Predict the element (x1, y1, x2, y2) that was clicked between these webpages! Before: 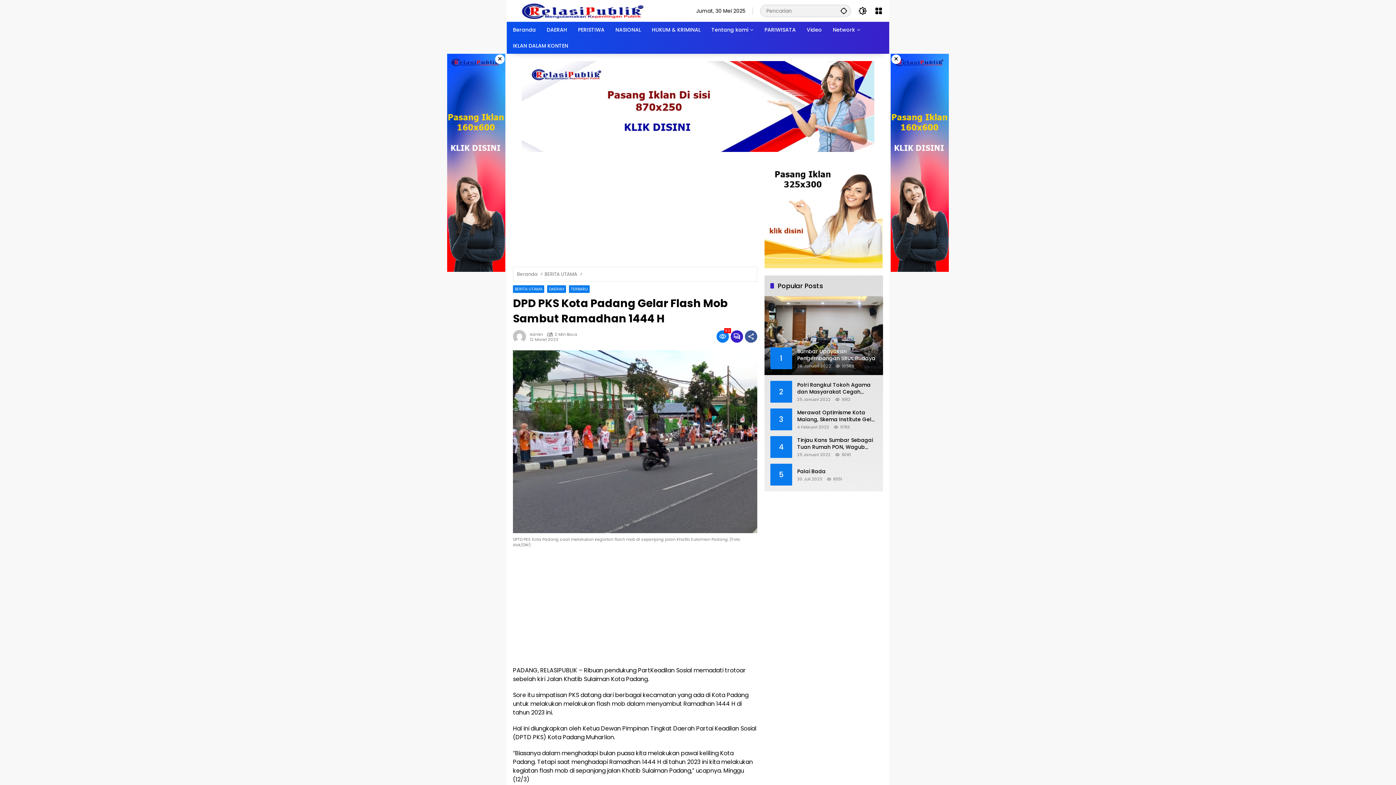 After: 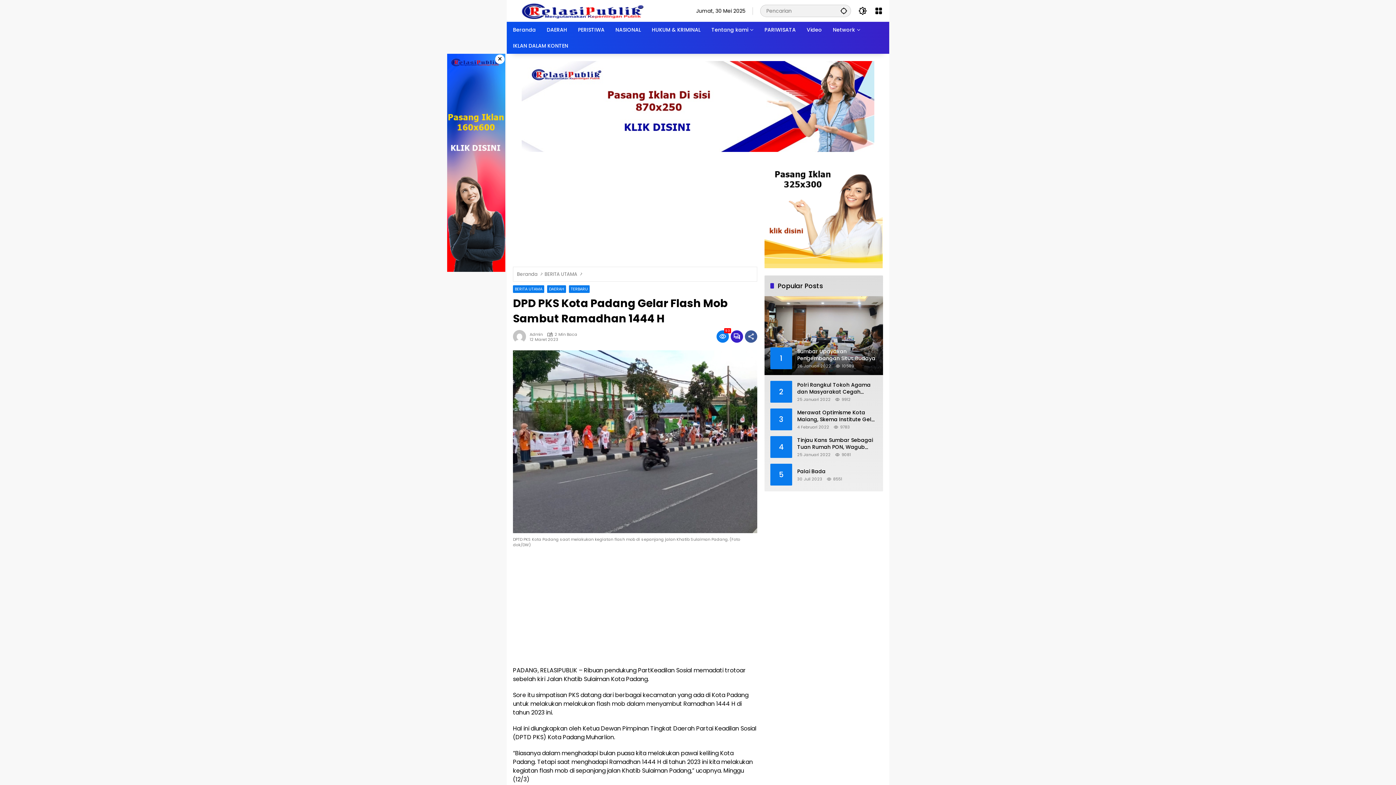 Action: bbox: (891, 54, 901, 64) label: ×